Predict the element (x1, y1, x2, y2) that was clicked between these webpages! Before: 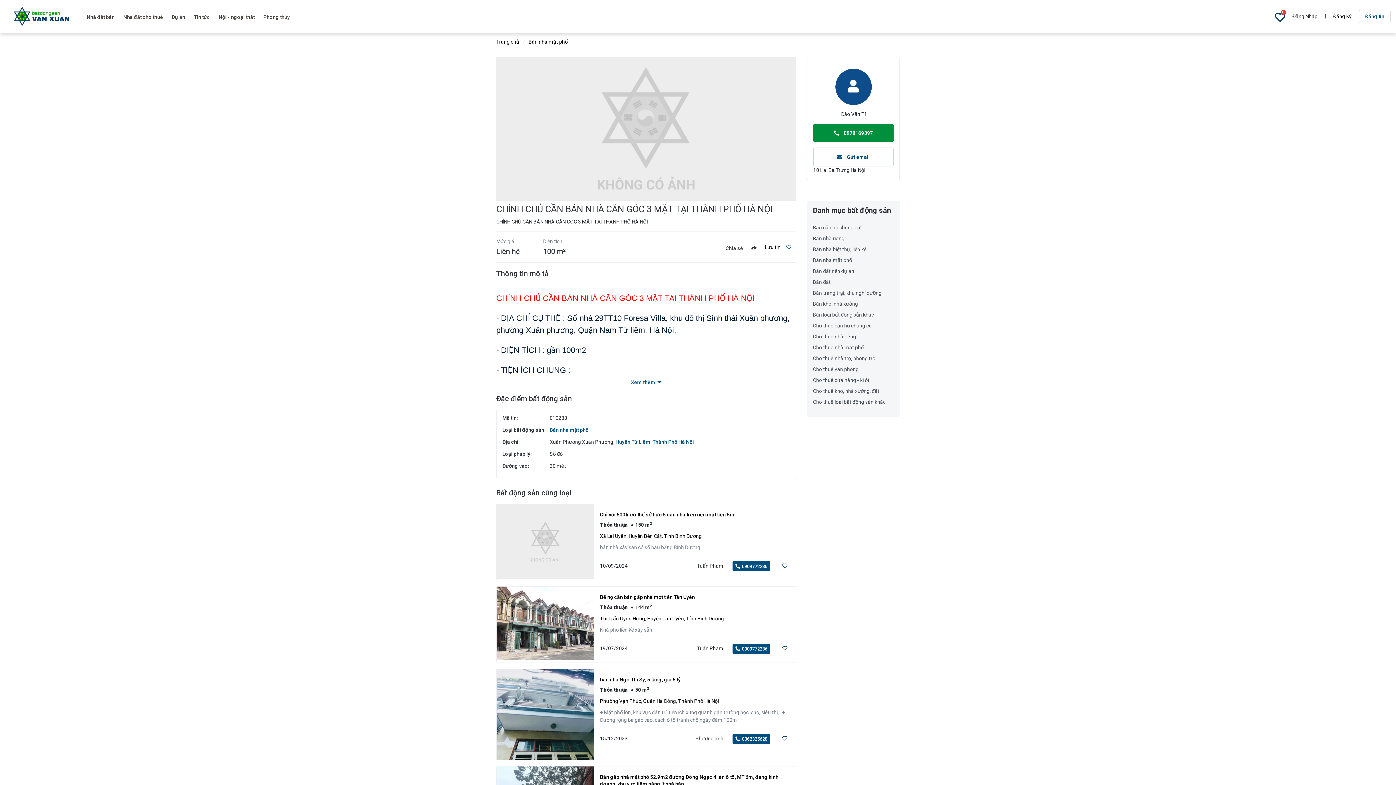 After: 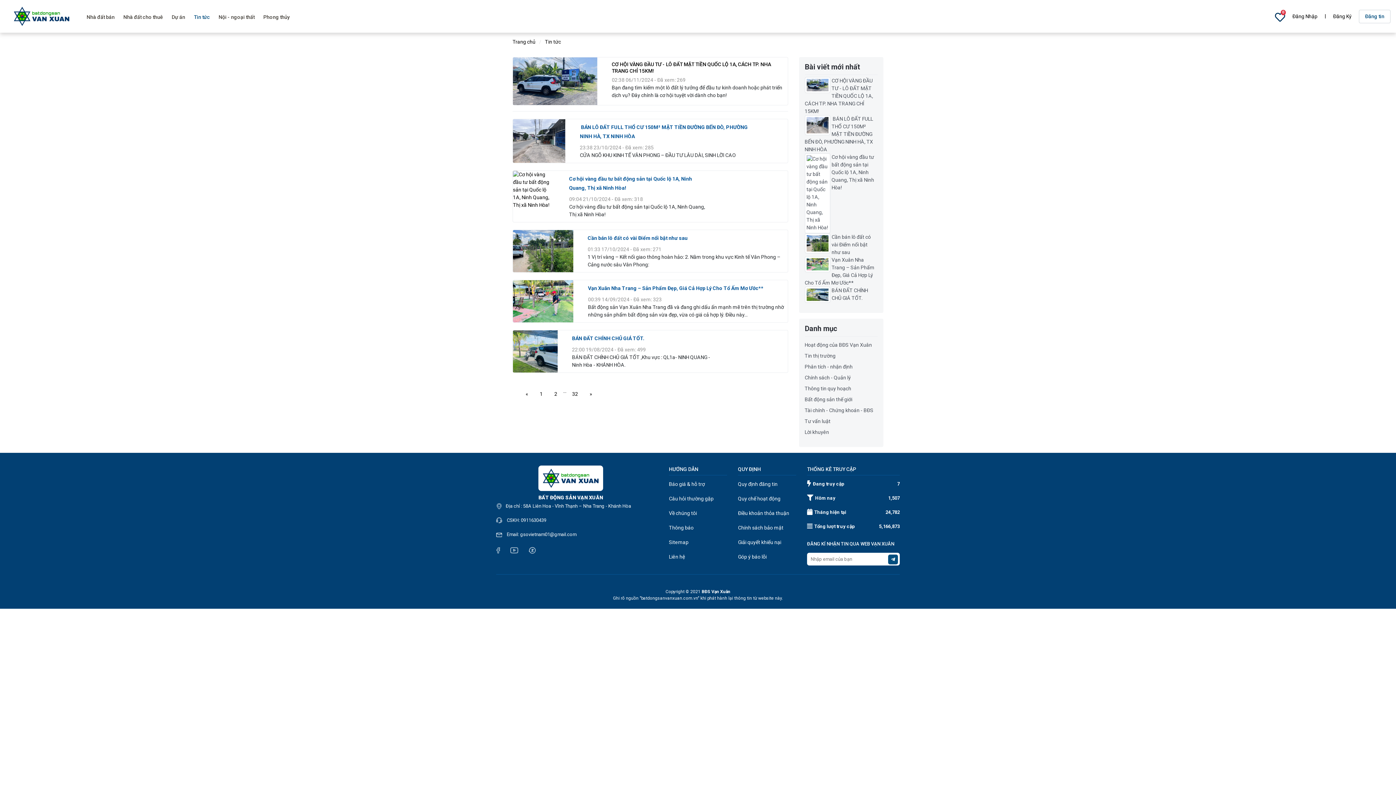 Action: bbox: (185, 9, 209, 24) label: Tin tức